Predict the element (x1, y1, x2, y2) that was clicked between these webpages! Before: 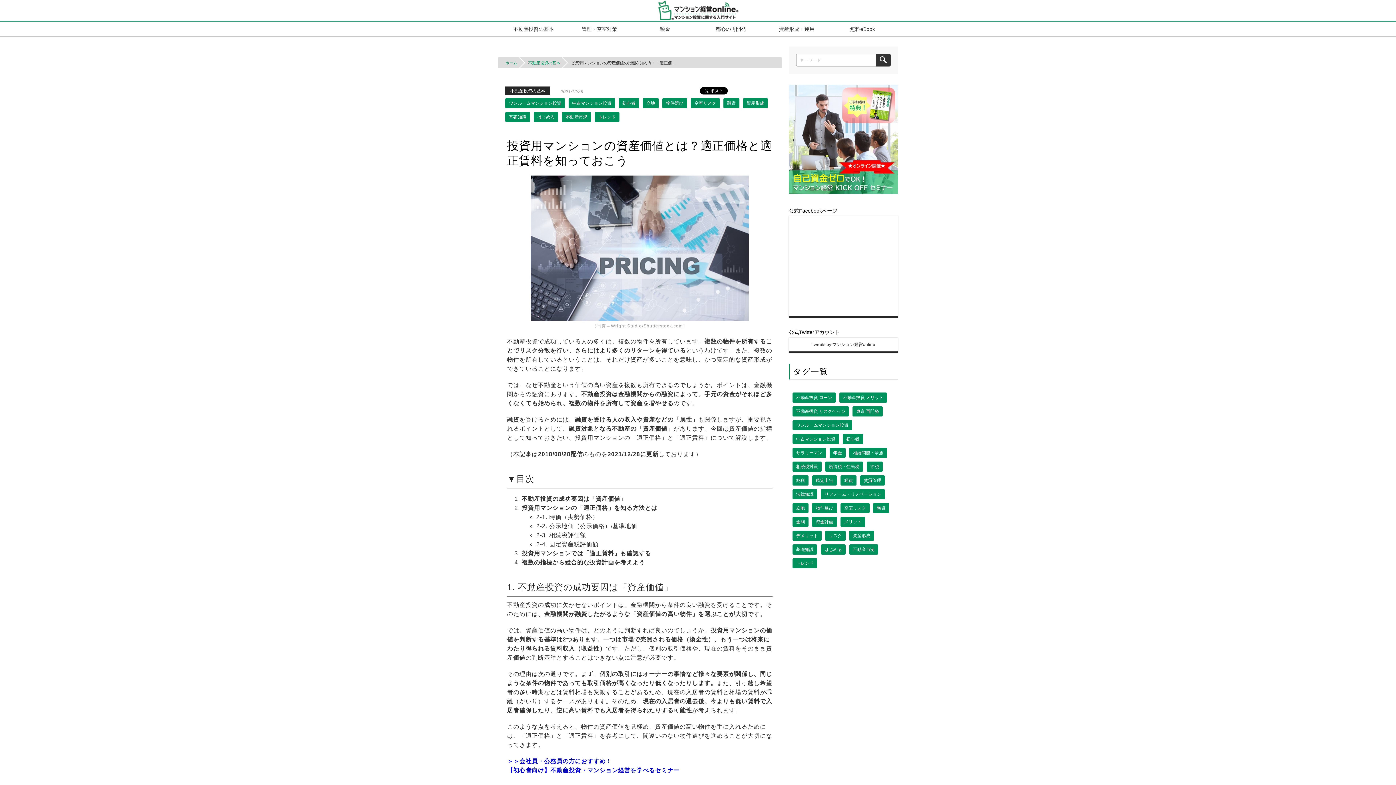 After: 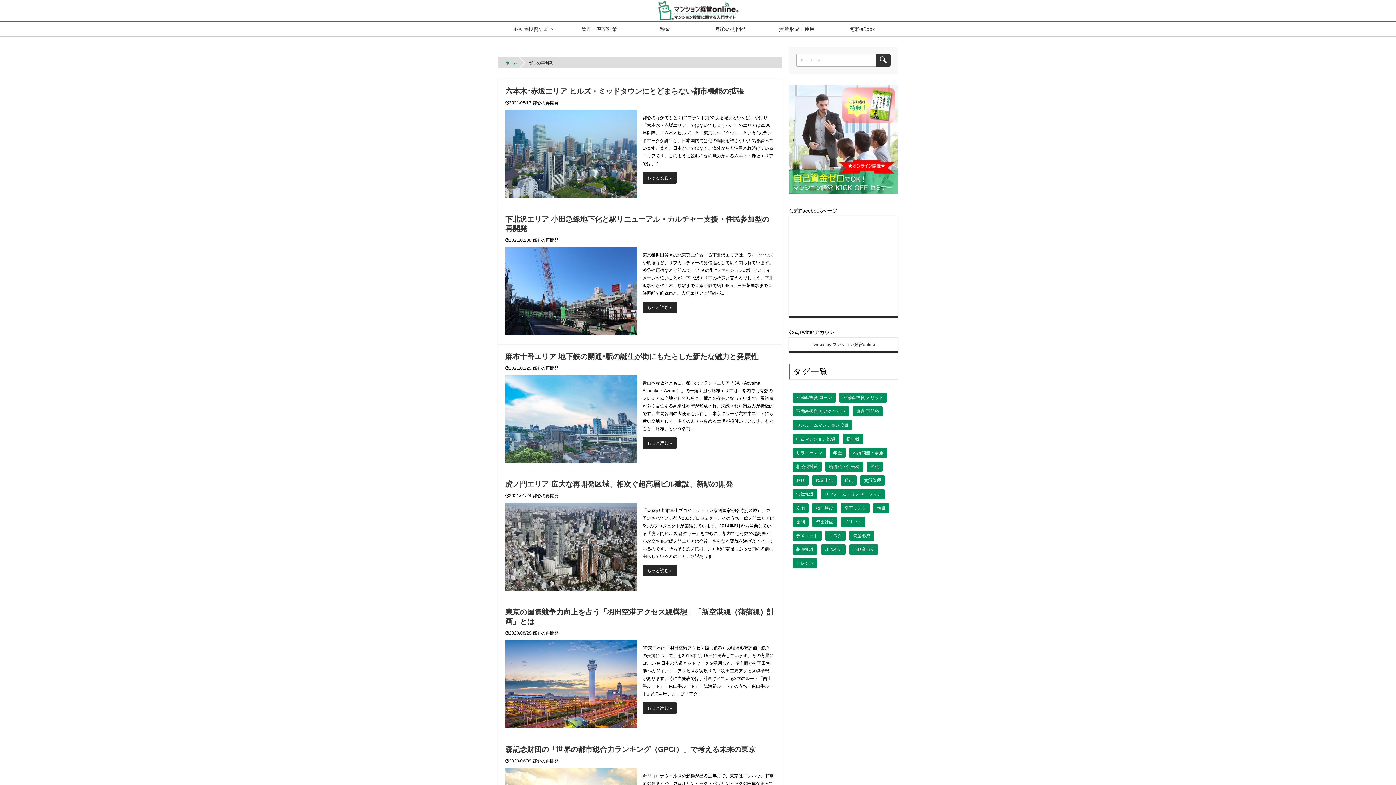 Action: label: 都心の再開発 bbox: (698, 21, 764, 36)